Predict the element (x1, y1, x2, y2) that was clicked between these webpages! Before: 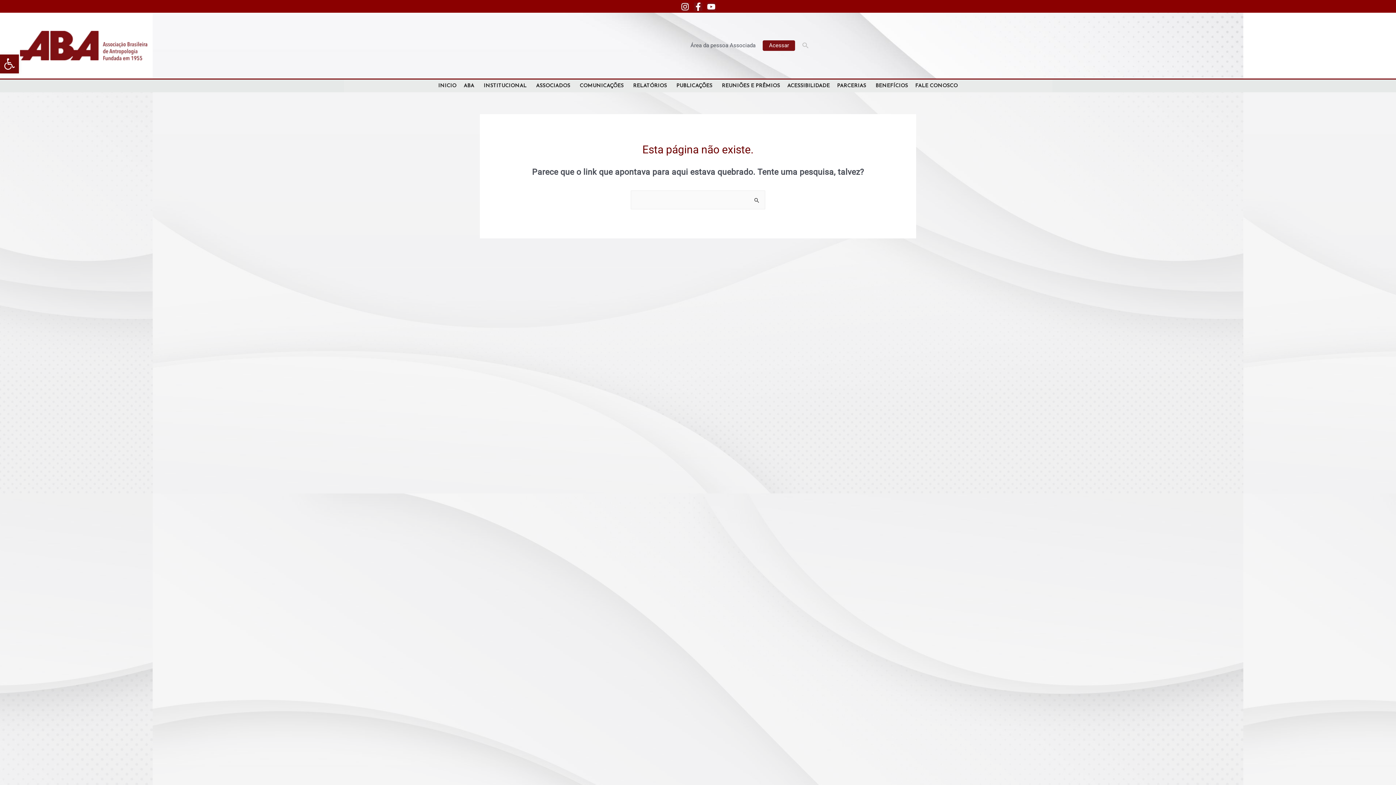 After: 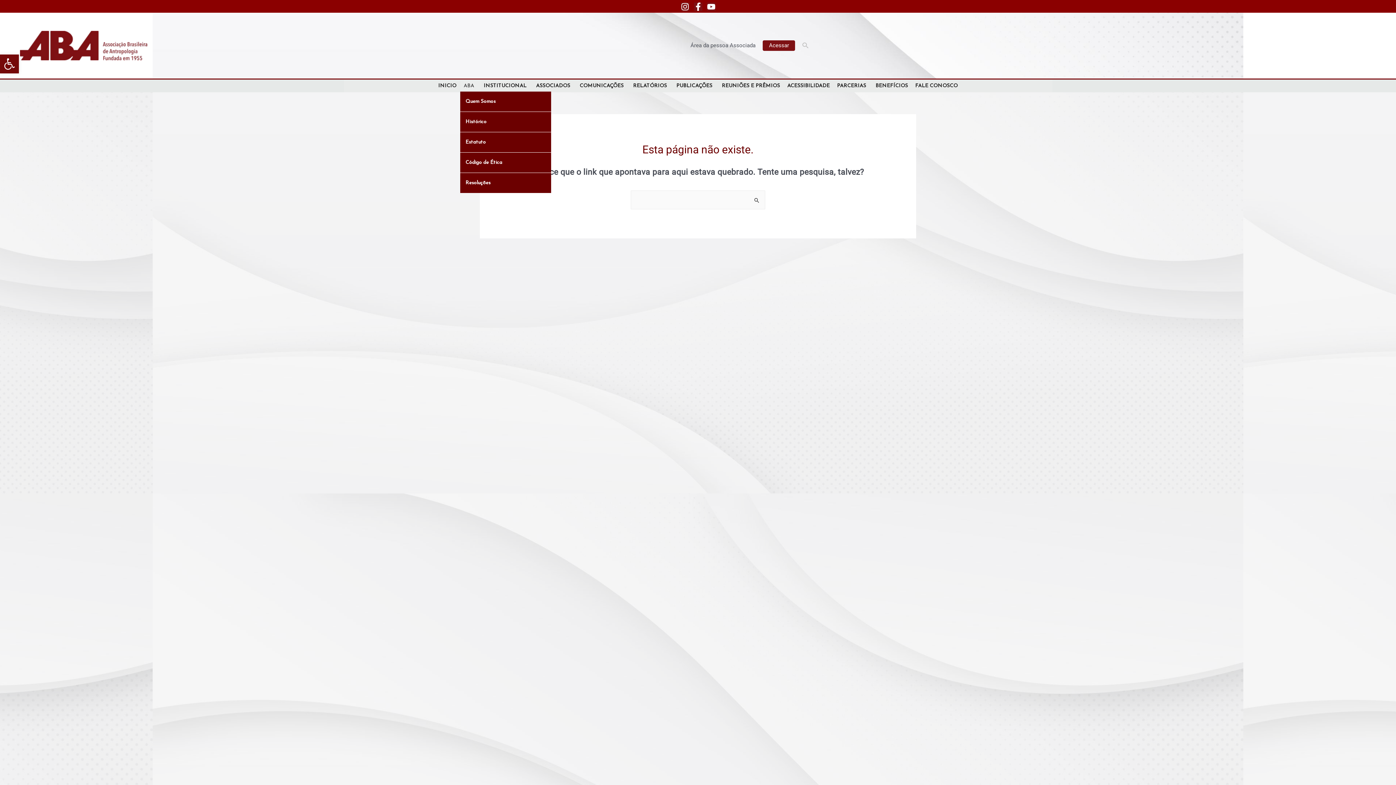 Action: label: ABA bbox: (460, 80, 480, 91)